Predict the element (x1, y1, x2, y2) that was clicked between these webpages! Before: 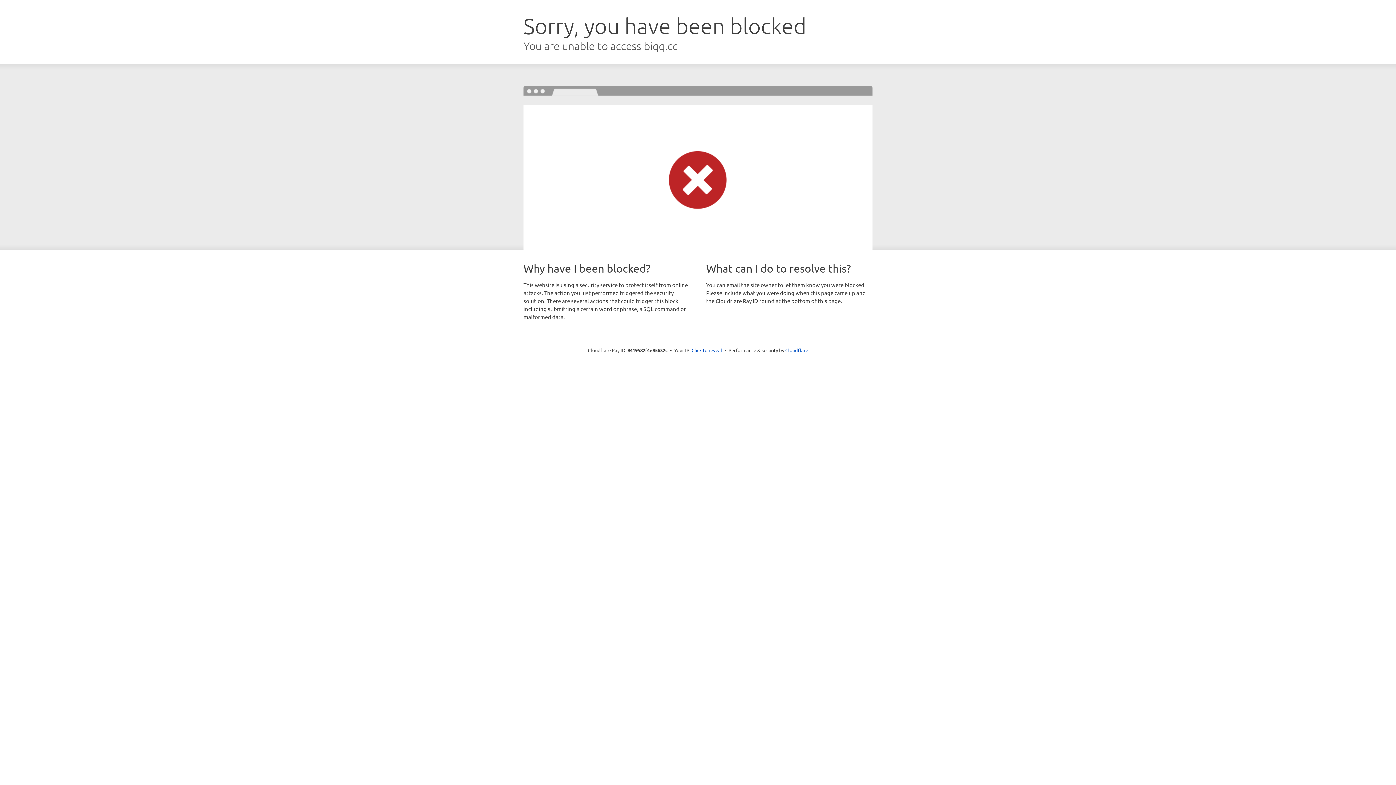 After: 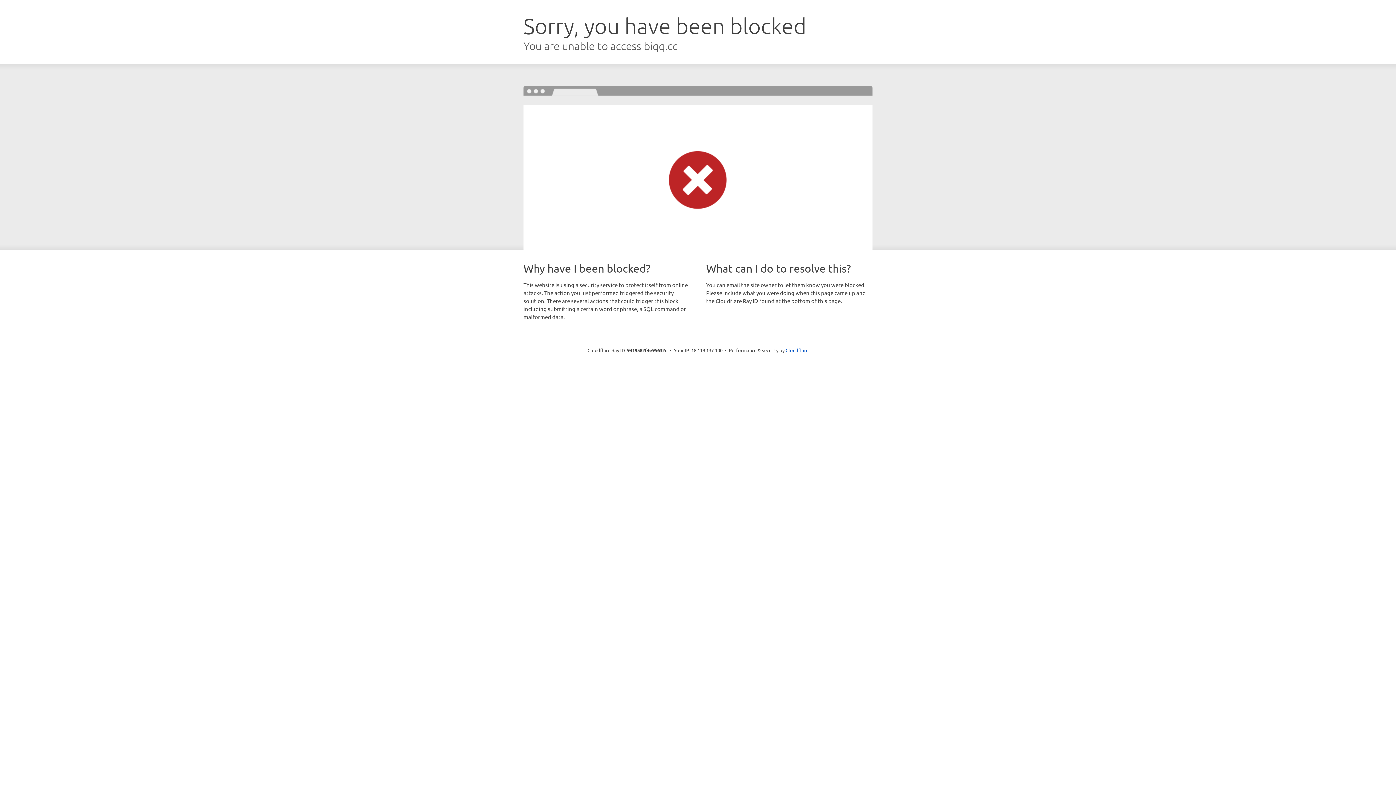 Action: bbox: (691, 346, 722, 353) label: Click to reveal